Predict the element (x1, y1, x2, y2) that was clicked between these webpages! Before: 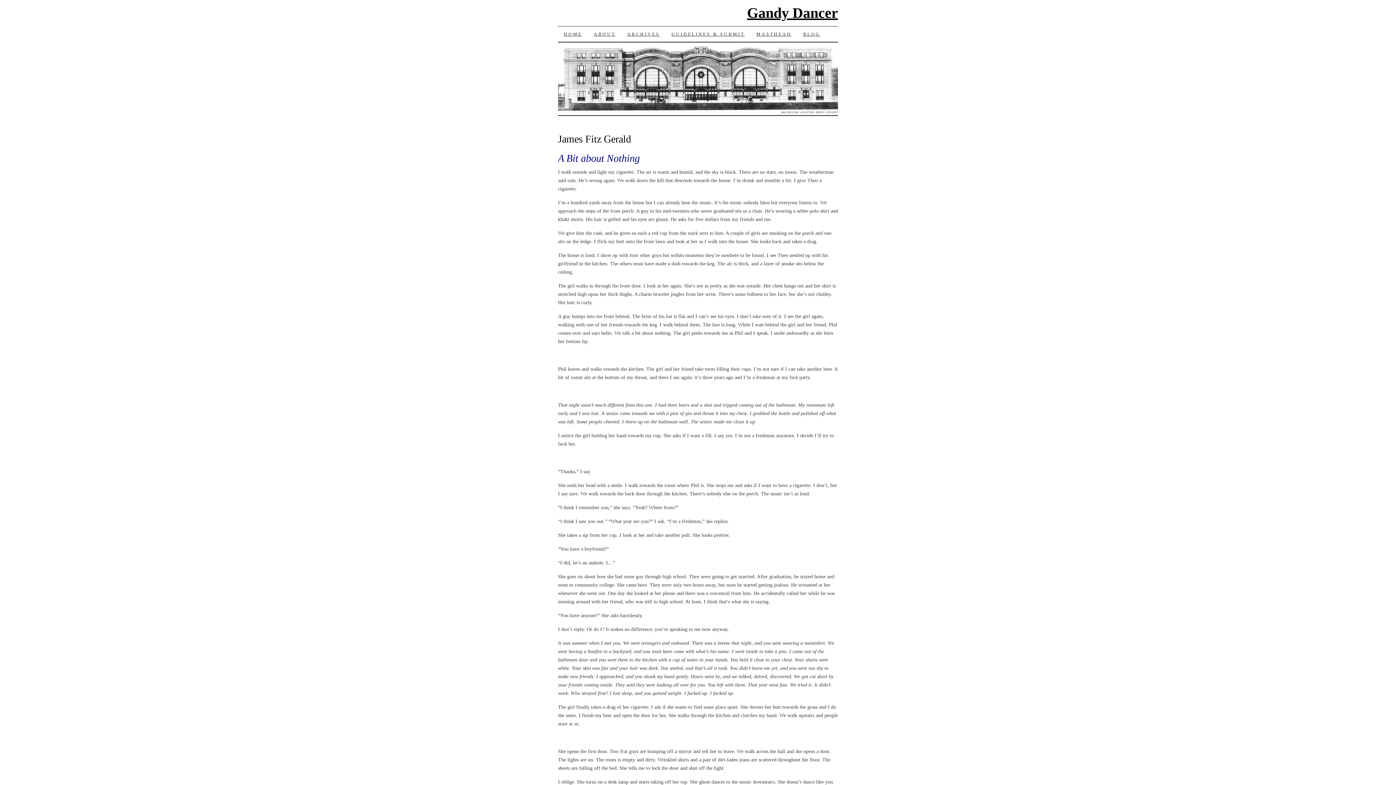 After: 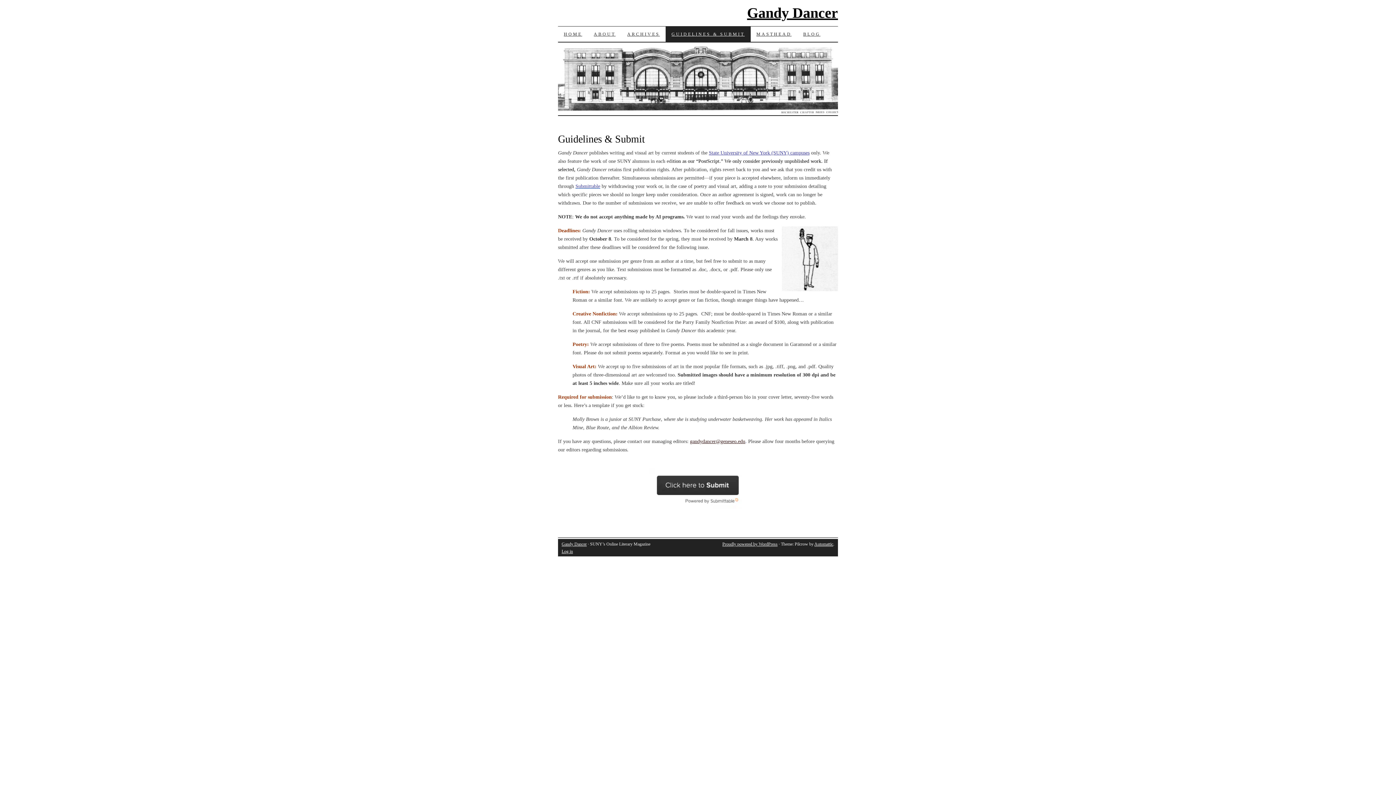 Action: bbox: (665, 26, 750, 41) label: GUIDELINES & SUBMIT